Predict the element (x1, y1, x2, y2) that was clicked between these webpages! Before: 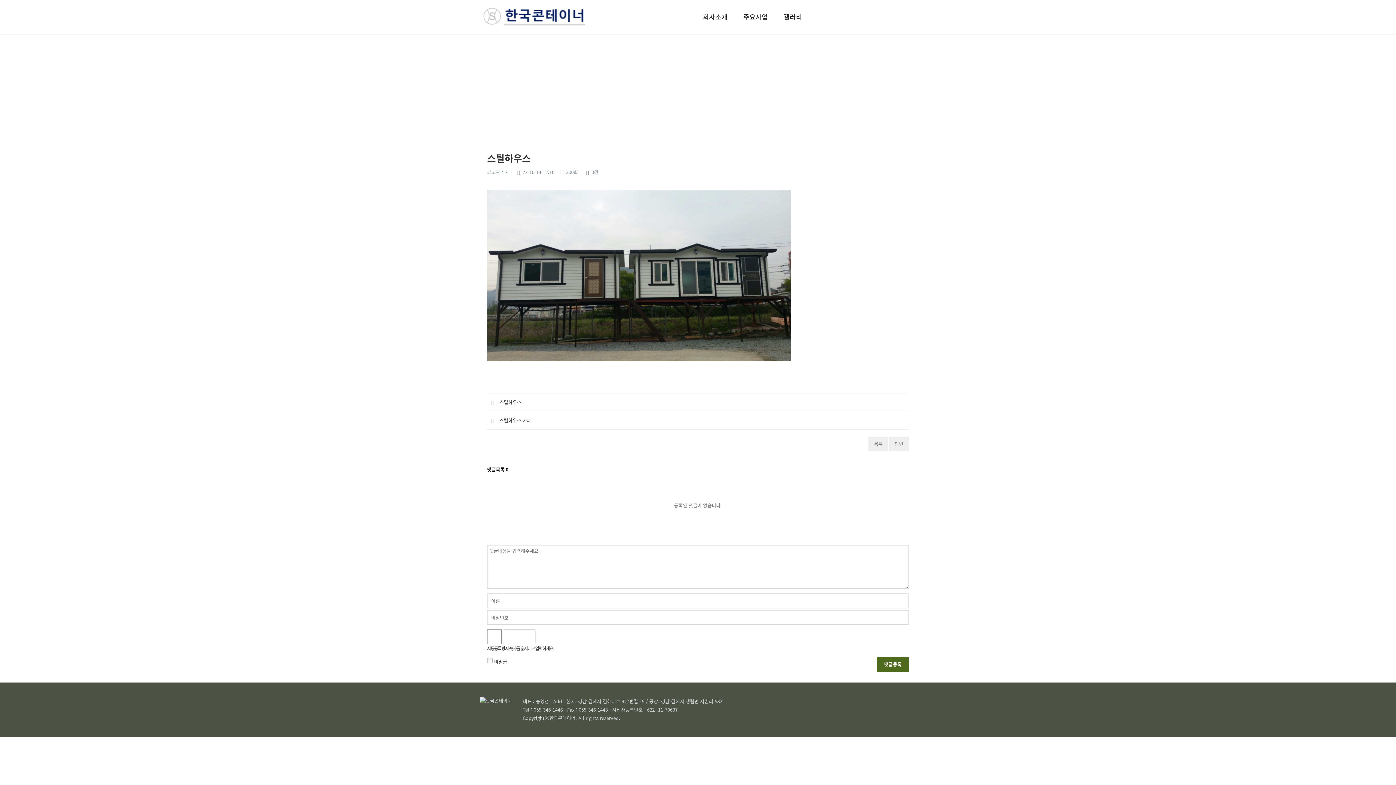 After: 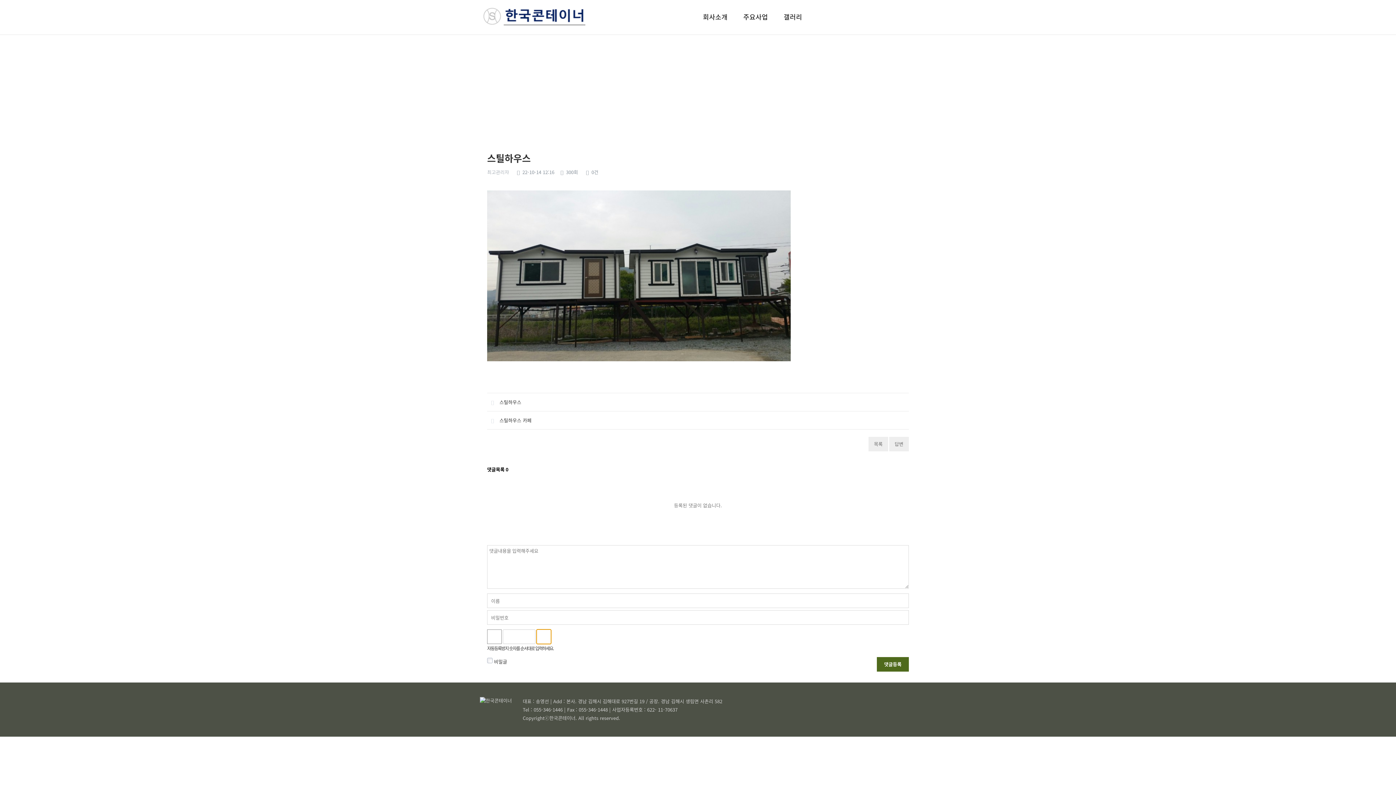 Action: label: 숫자음성듣기 bbox: (536, 629, 551, 644)